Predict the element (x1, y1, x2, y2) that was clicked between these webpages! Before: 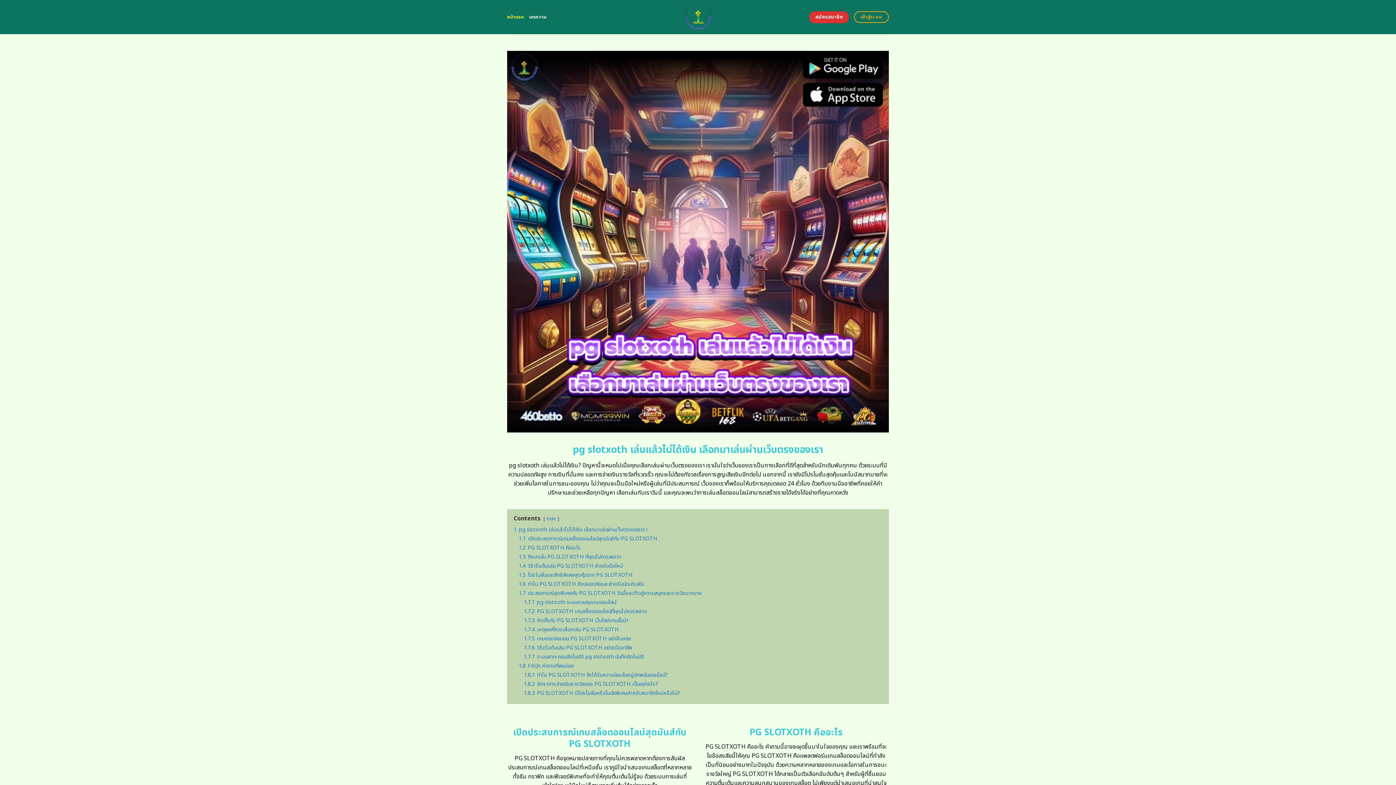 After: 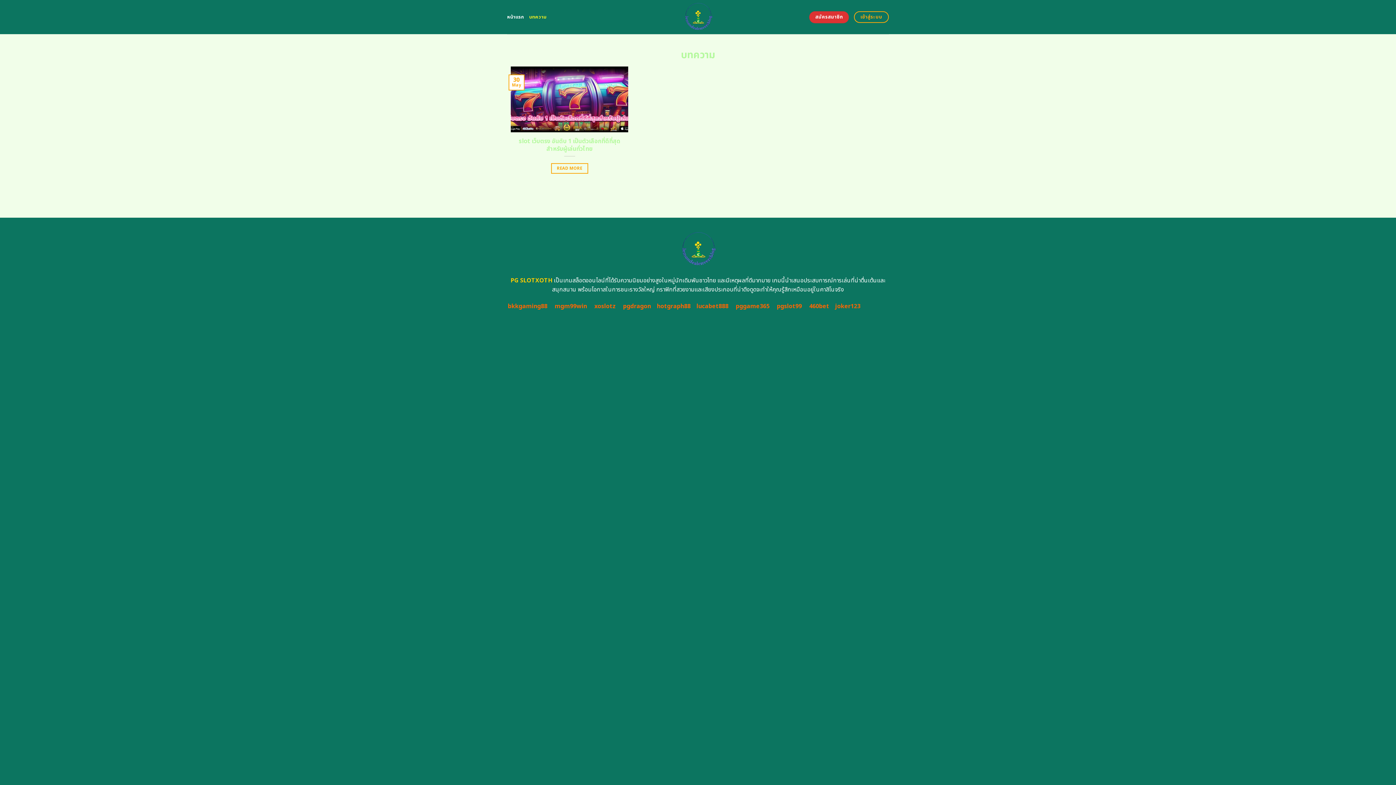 Action: label: บทความ bbox: (529, 10, 546, 23)